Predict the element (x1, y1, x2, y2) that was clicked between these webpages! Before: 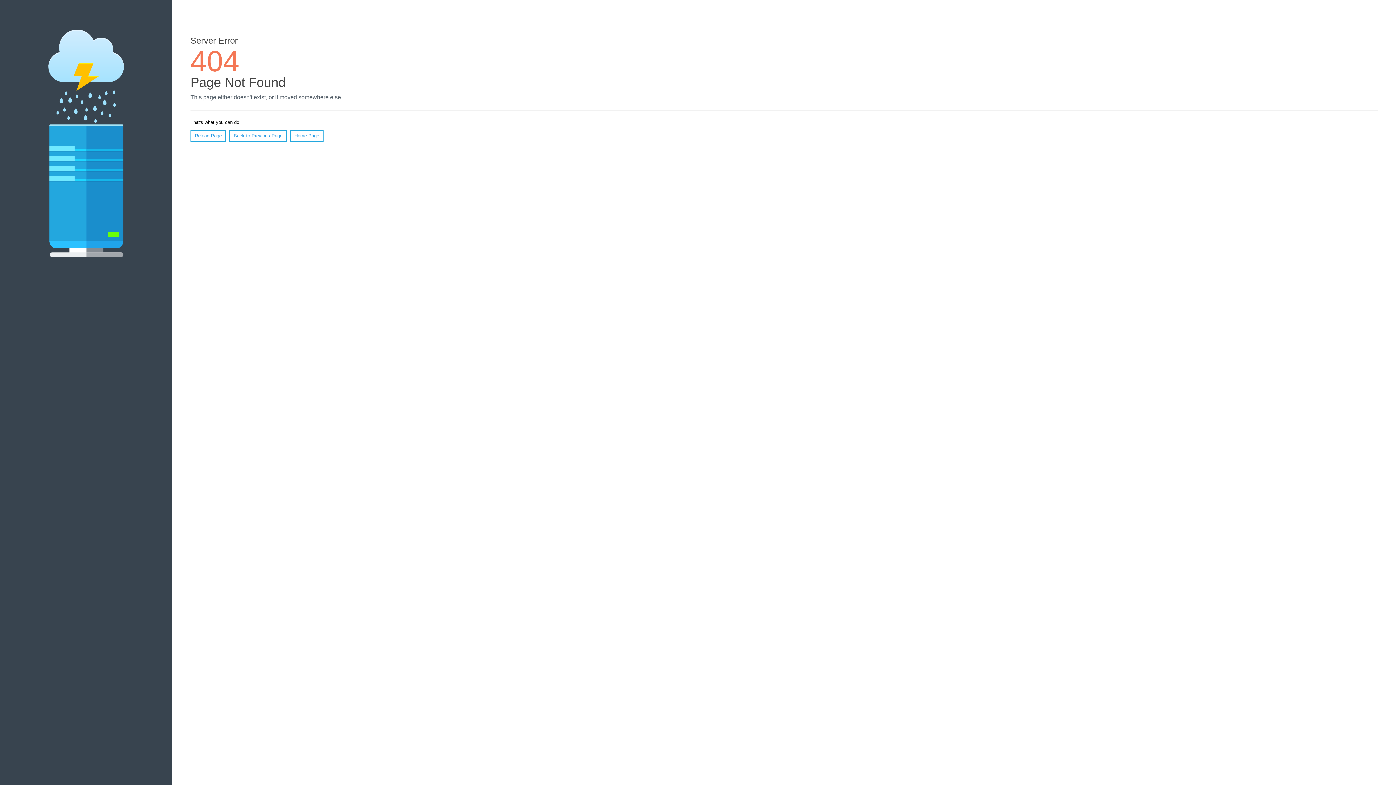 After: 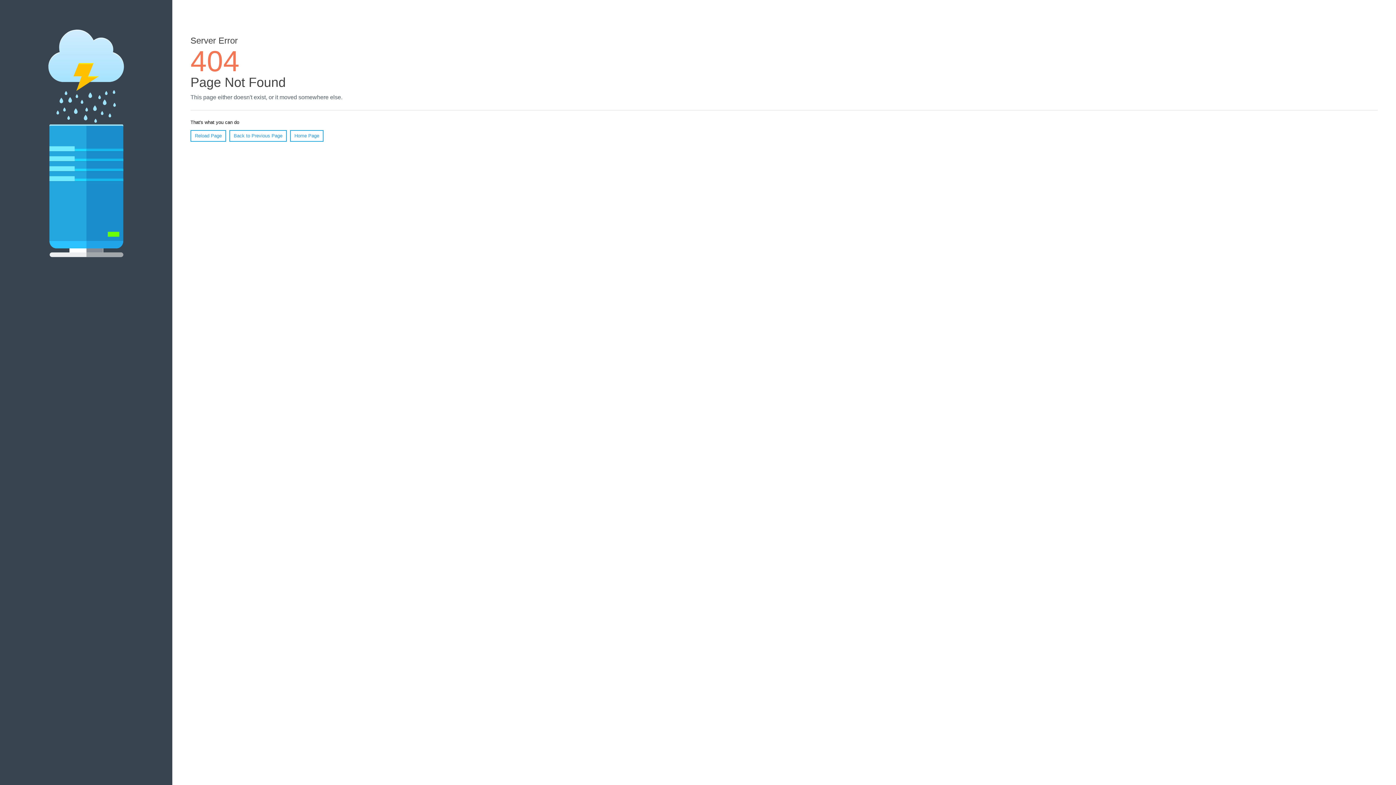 Action: bbox: (190, 130, 226, 141) label: Reload Page